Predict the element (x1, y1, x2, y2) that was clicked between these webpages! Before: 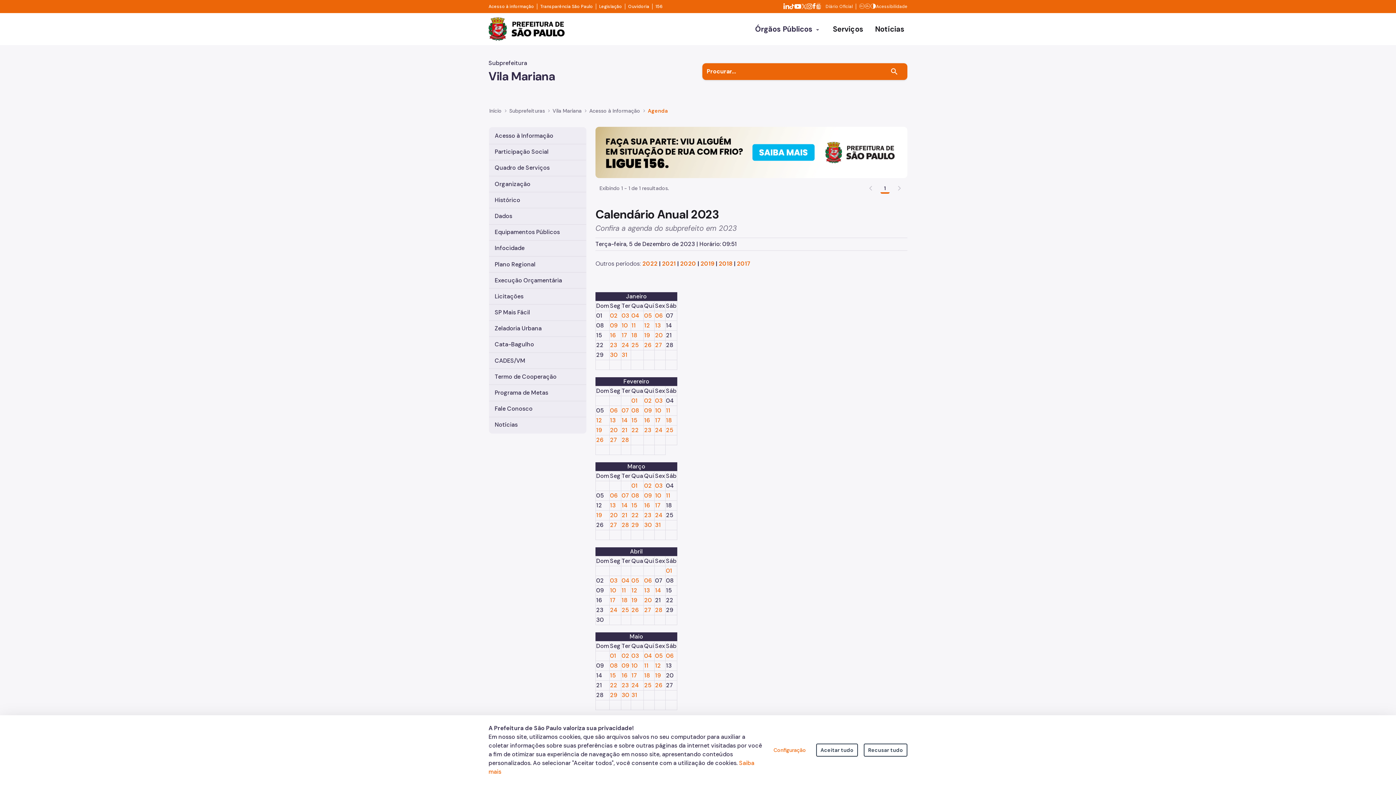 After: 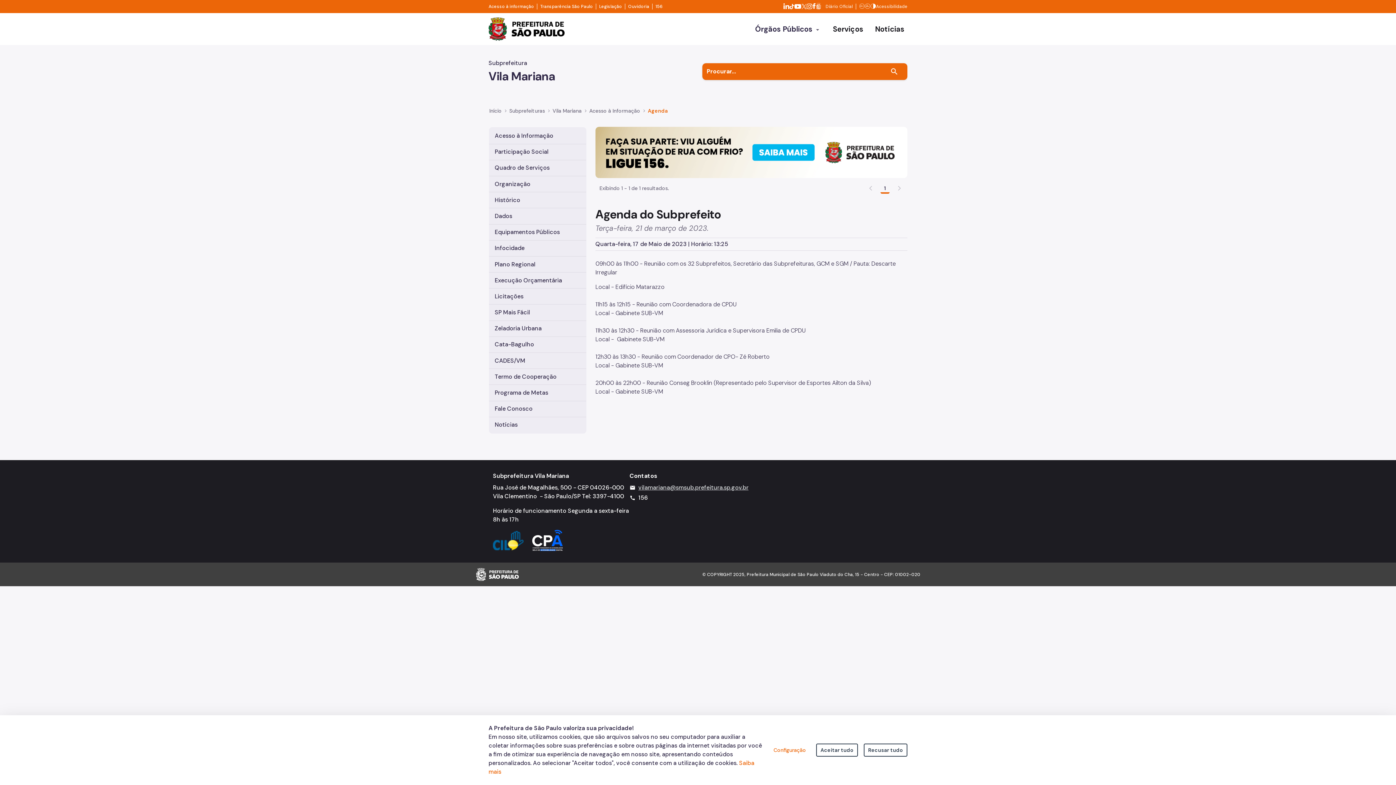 Action: label: 21 bbox: (621, 511, 627, 519)